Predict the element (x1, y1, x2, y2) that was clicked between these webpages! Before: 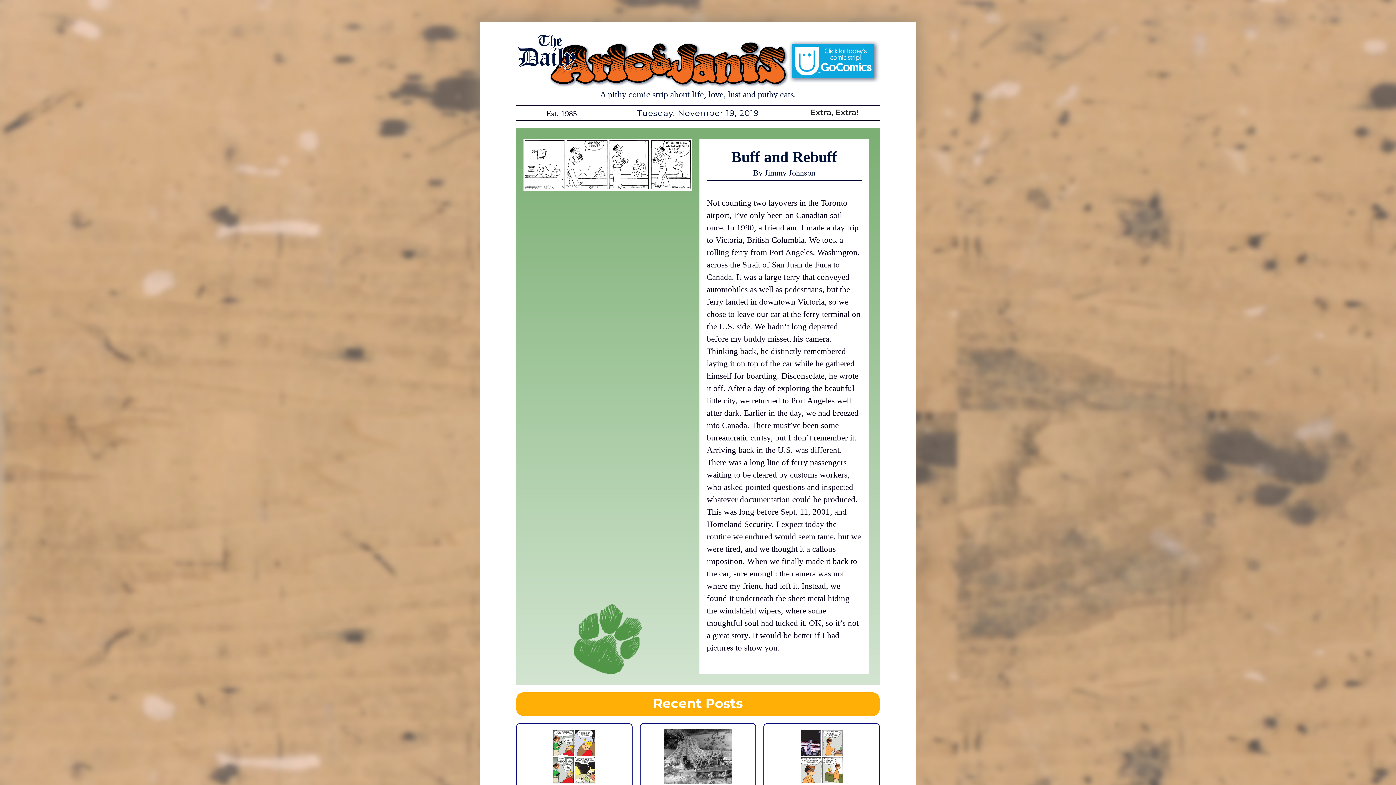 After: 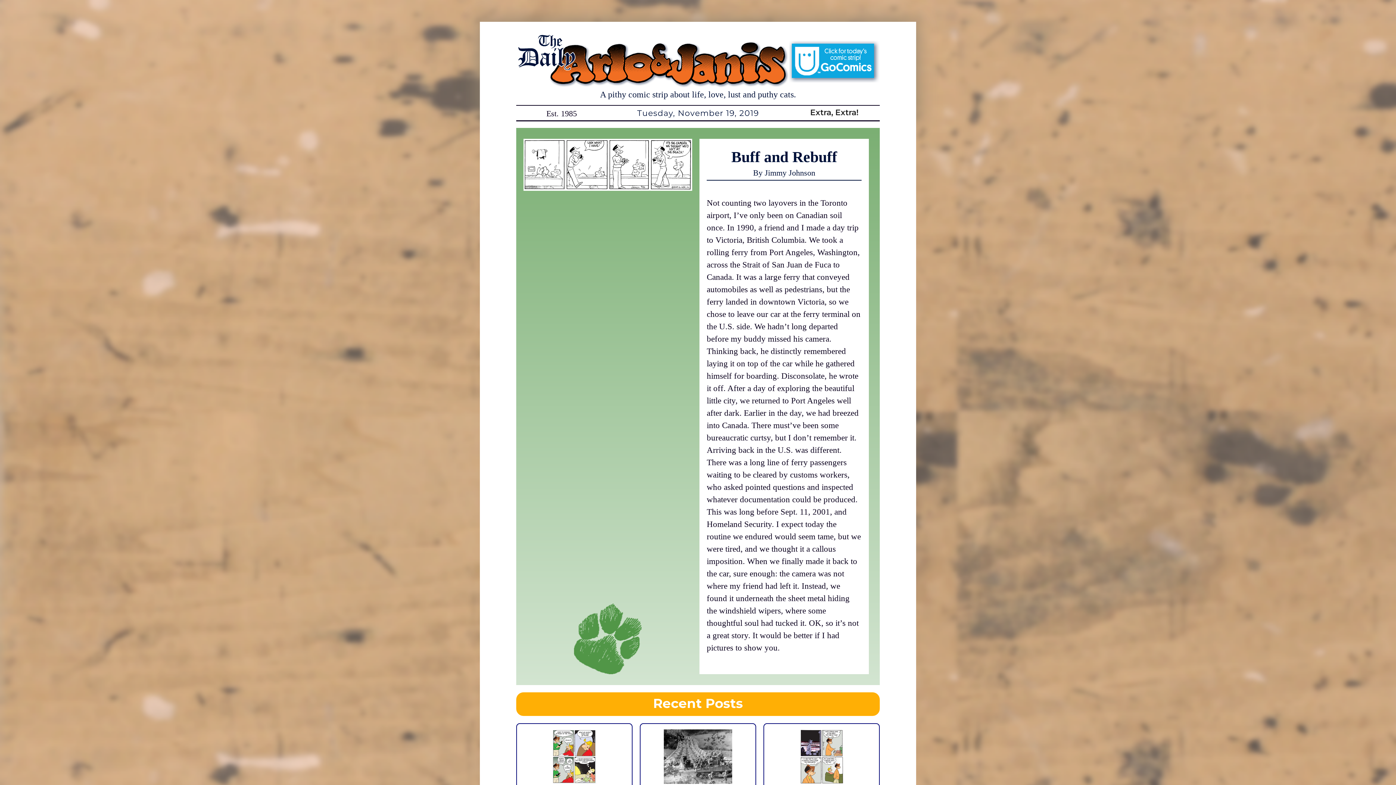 Action: bbox: (789, 56, 880, 65)